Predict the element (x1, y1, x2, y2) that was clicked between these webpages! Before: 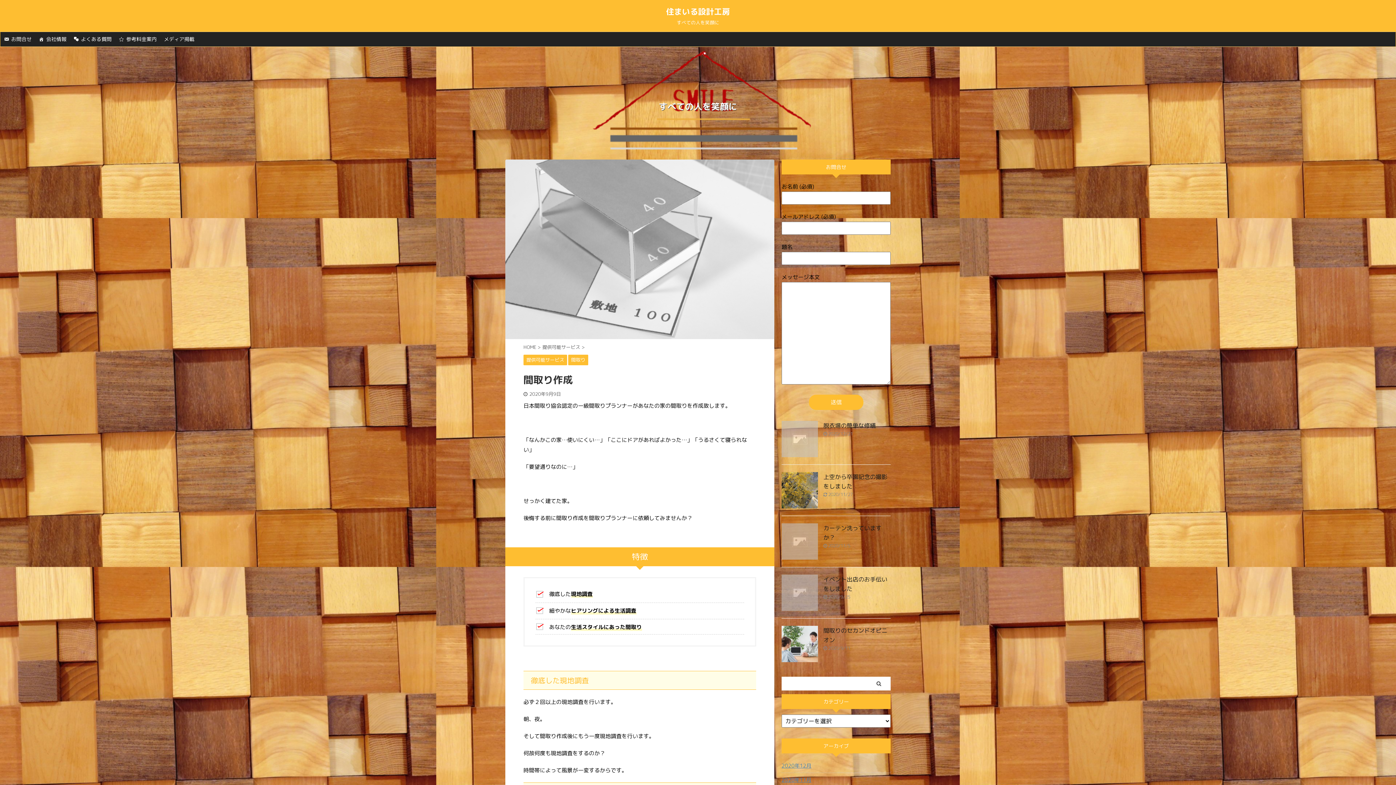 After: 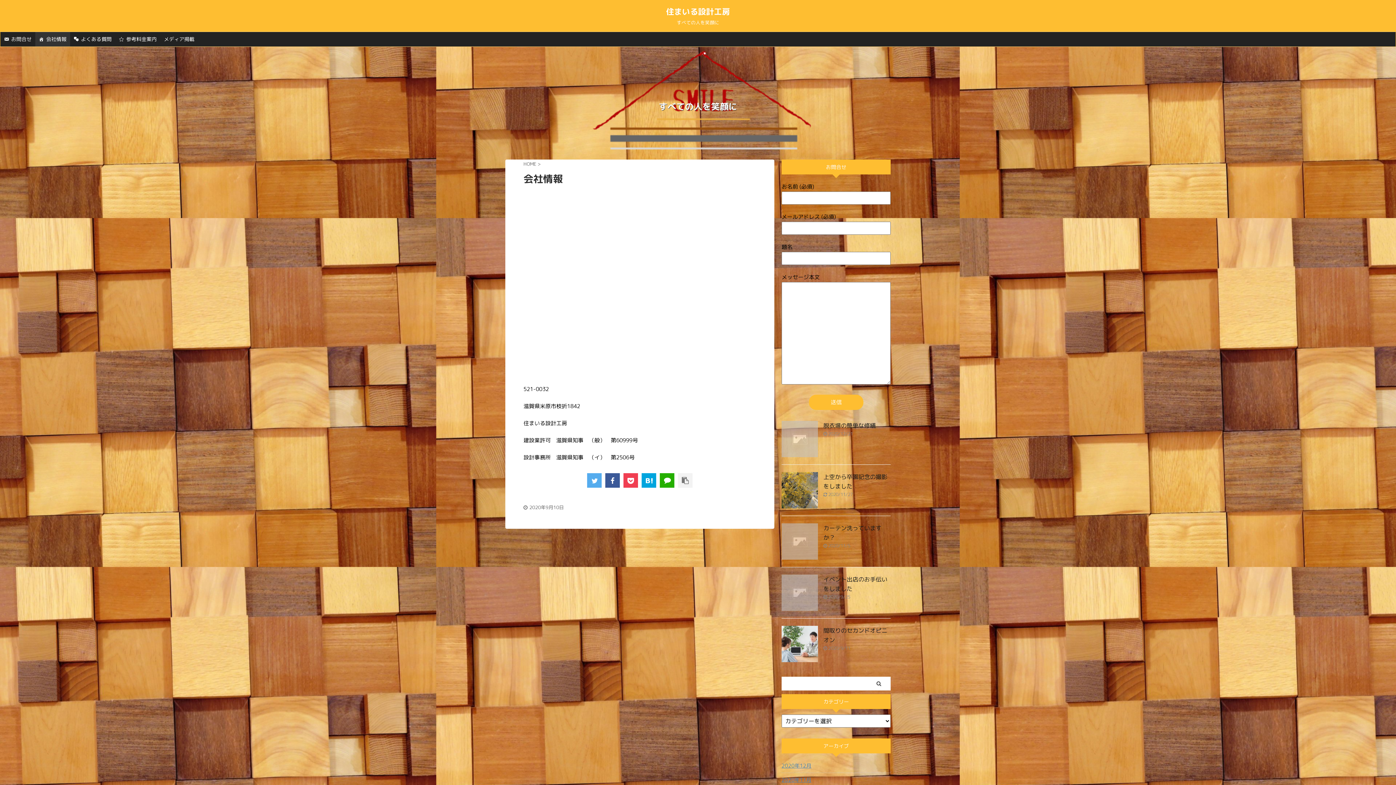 Action: label: 会社情報 bbox: (35, 32, 70, 46)